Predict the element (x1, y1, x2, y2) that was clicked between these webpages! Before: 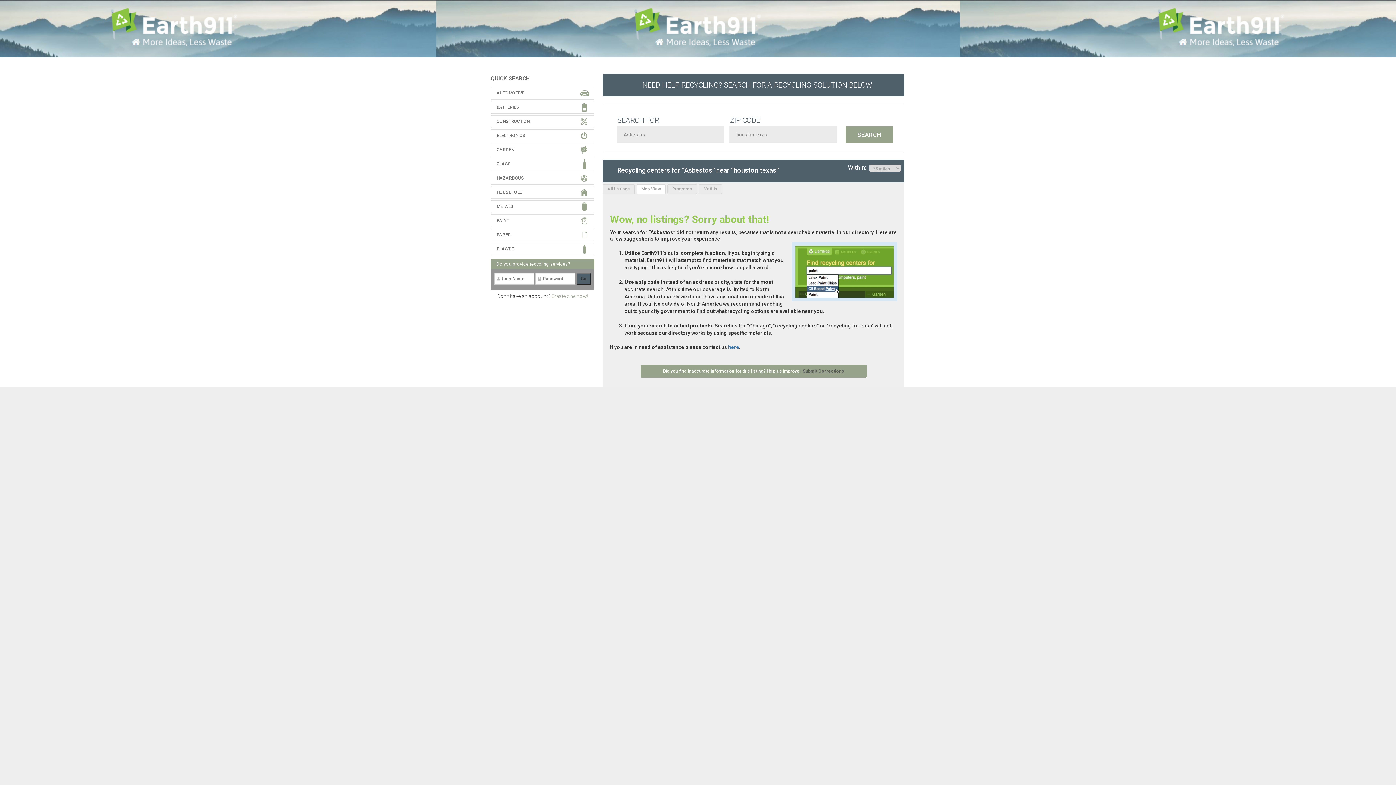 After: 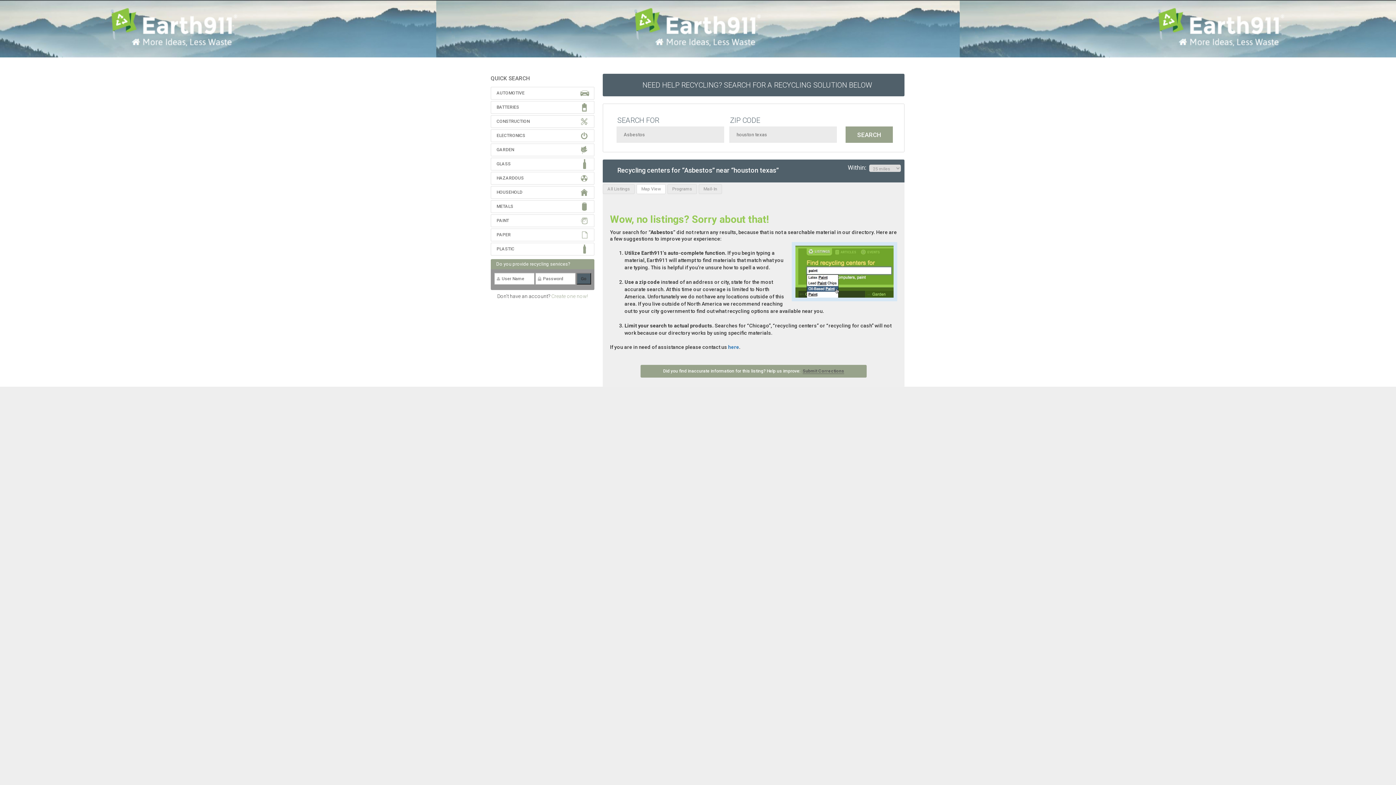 Action: label: Map View bbox: (636, 184, 665, 194)